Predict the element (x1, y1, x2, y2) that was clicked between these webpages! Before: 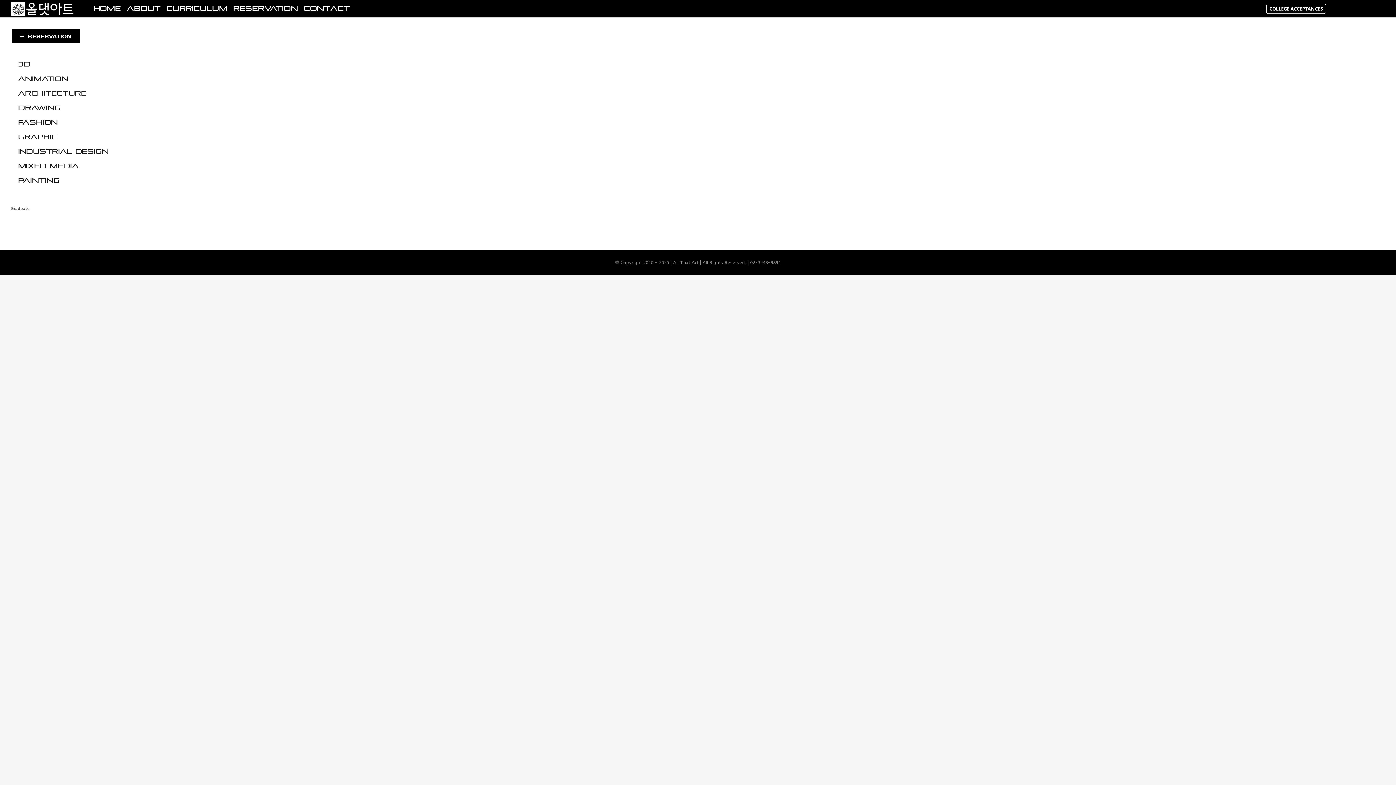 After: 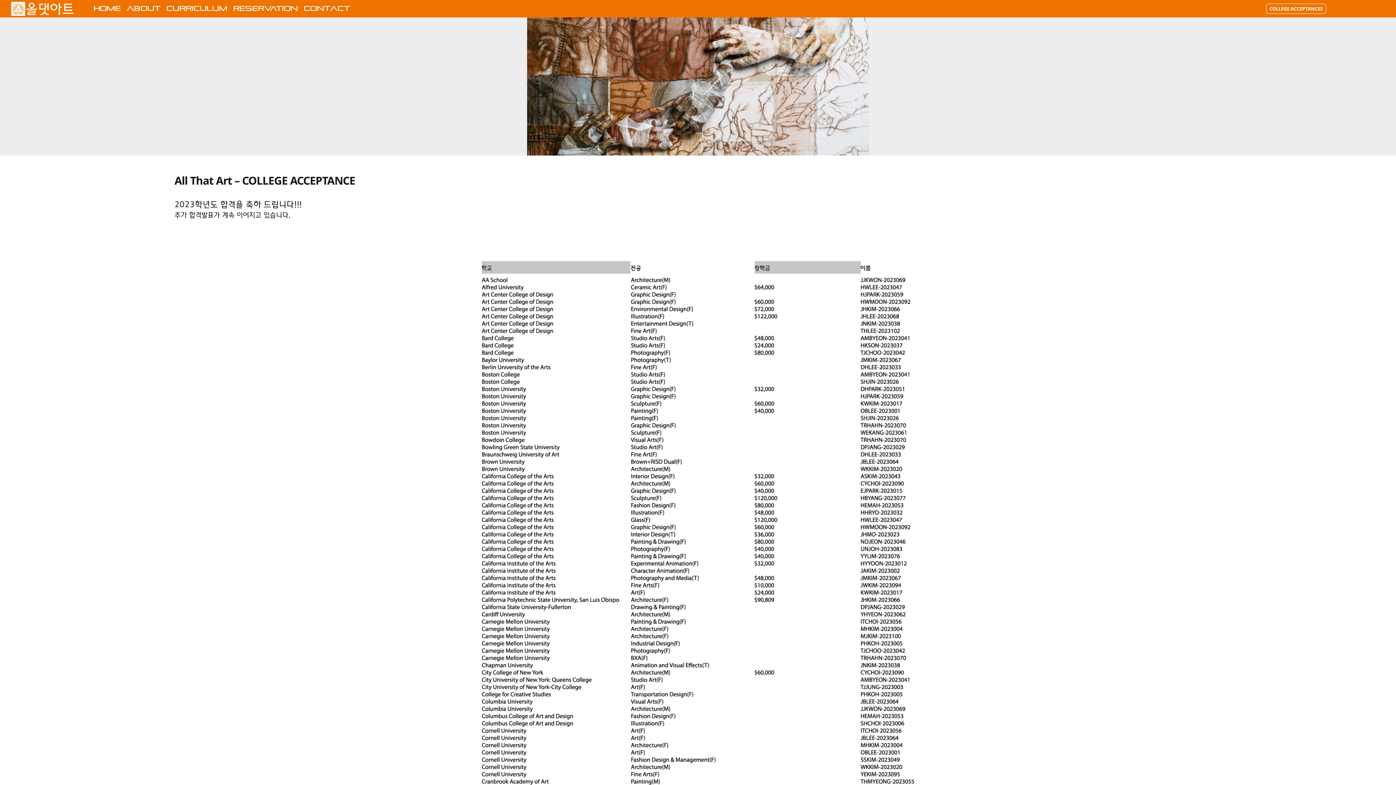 Action: bbox: (1266, 3, 1326, 13) label: COLLEGE ACCEPTANCES